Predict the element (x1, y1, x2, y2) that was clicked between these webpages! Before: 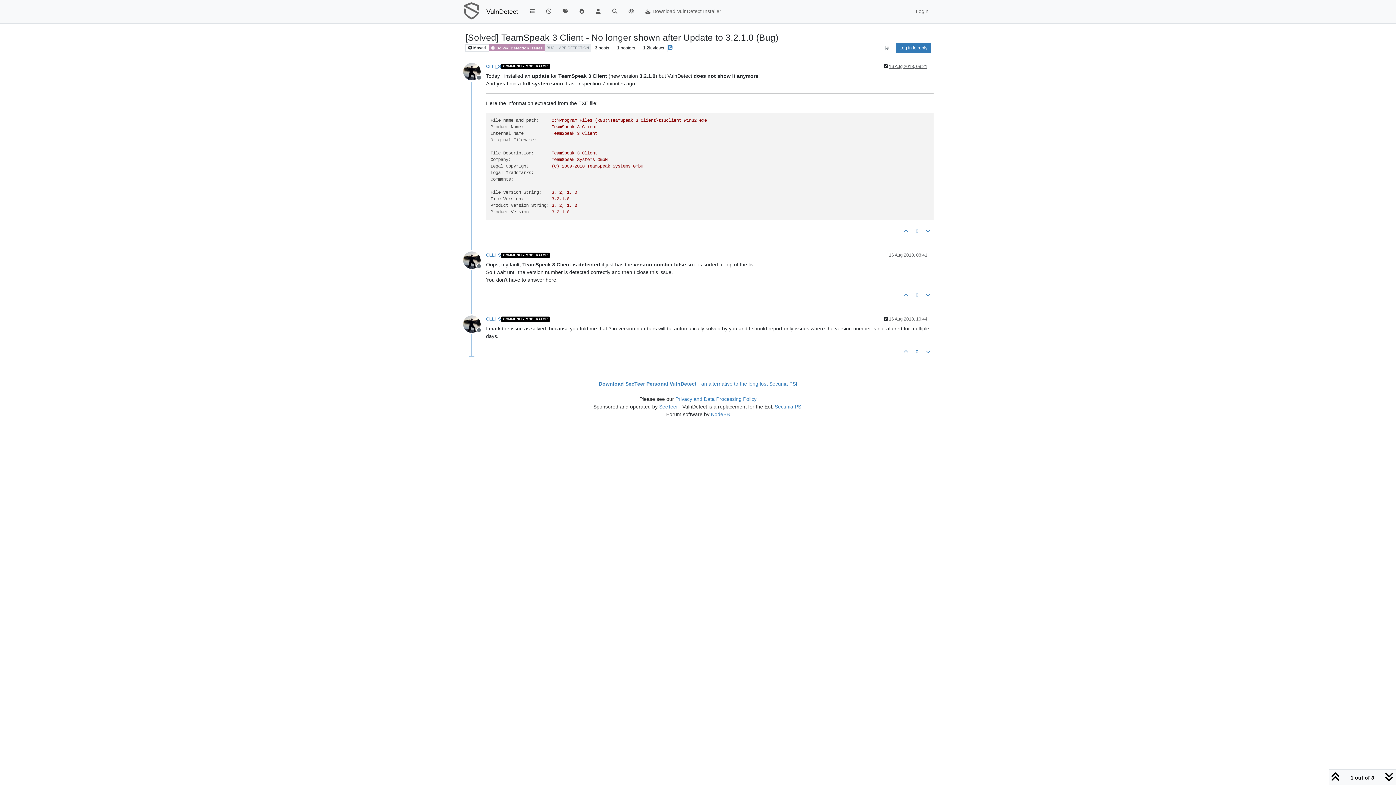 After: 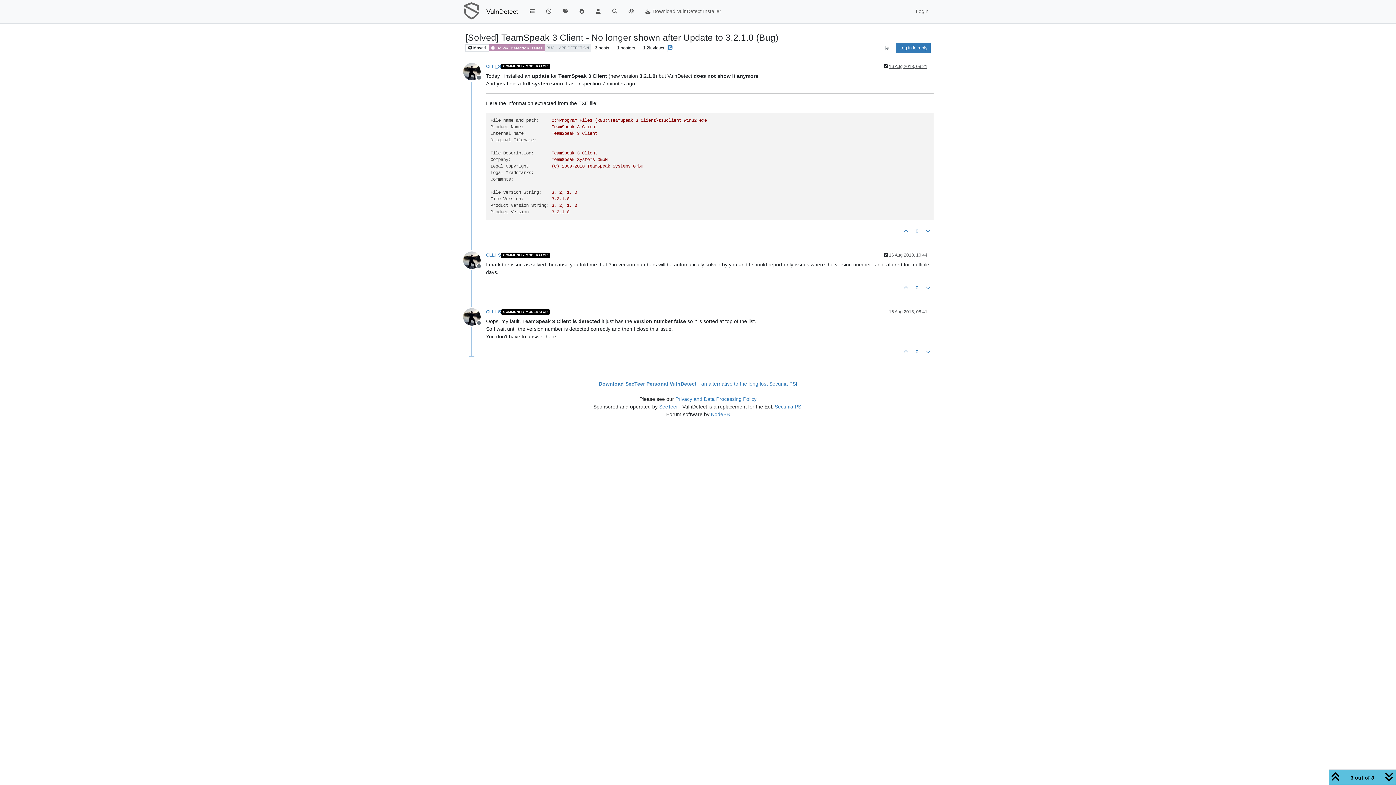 Action: bbox: (889, 252, 927, 257) label: 16 Aug 2018, 08:41